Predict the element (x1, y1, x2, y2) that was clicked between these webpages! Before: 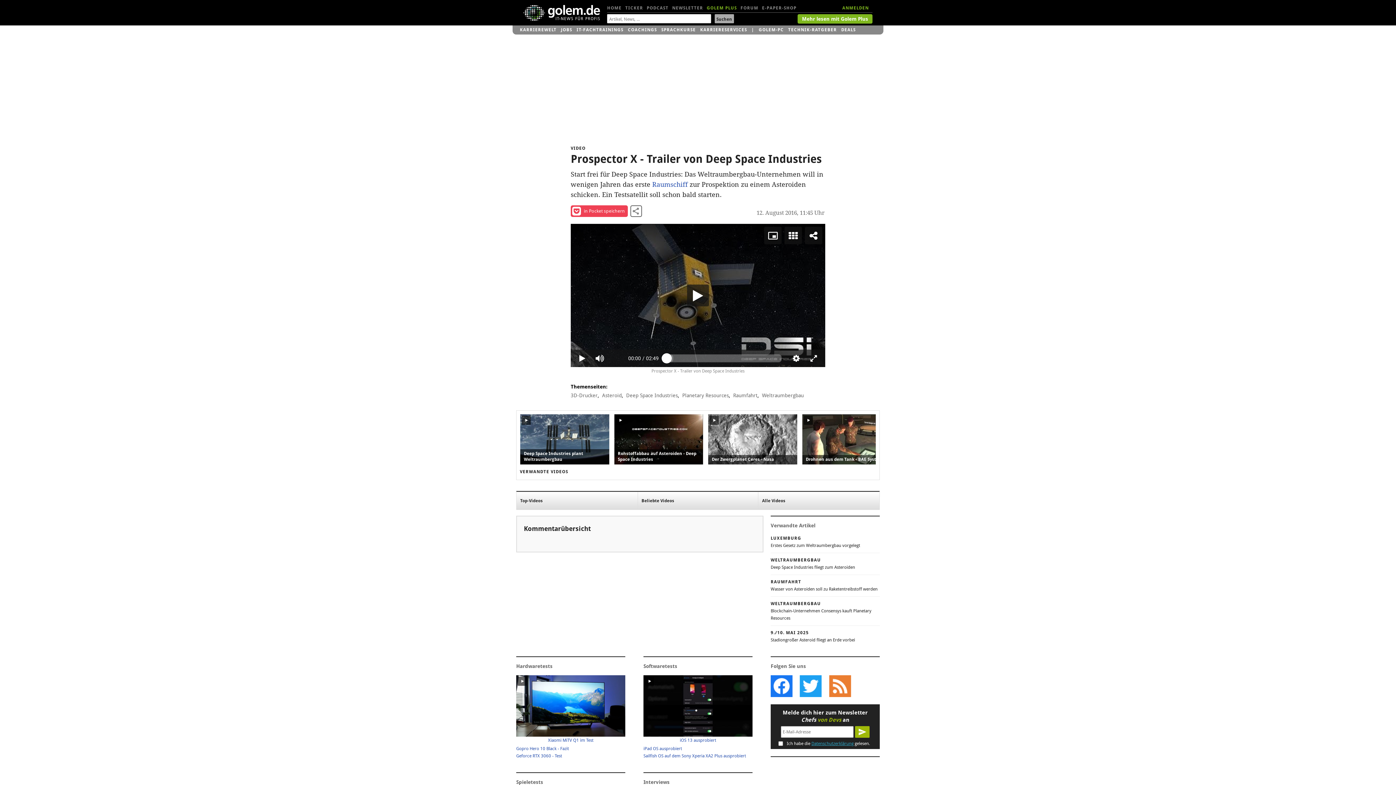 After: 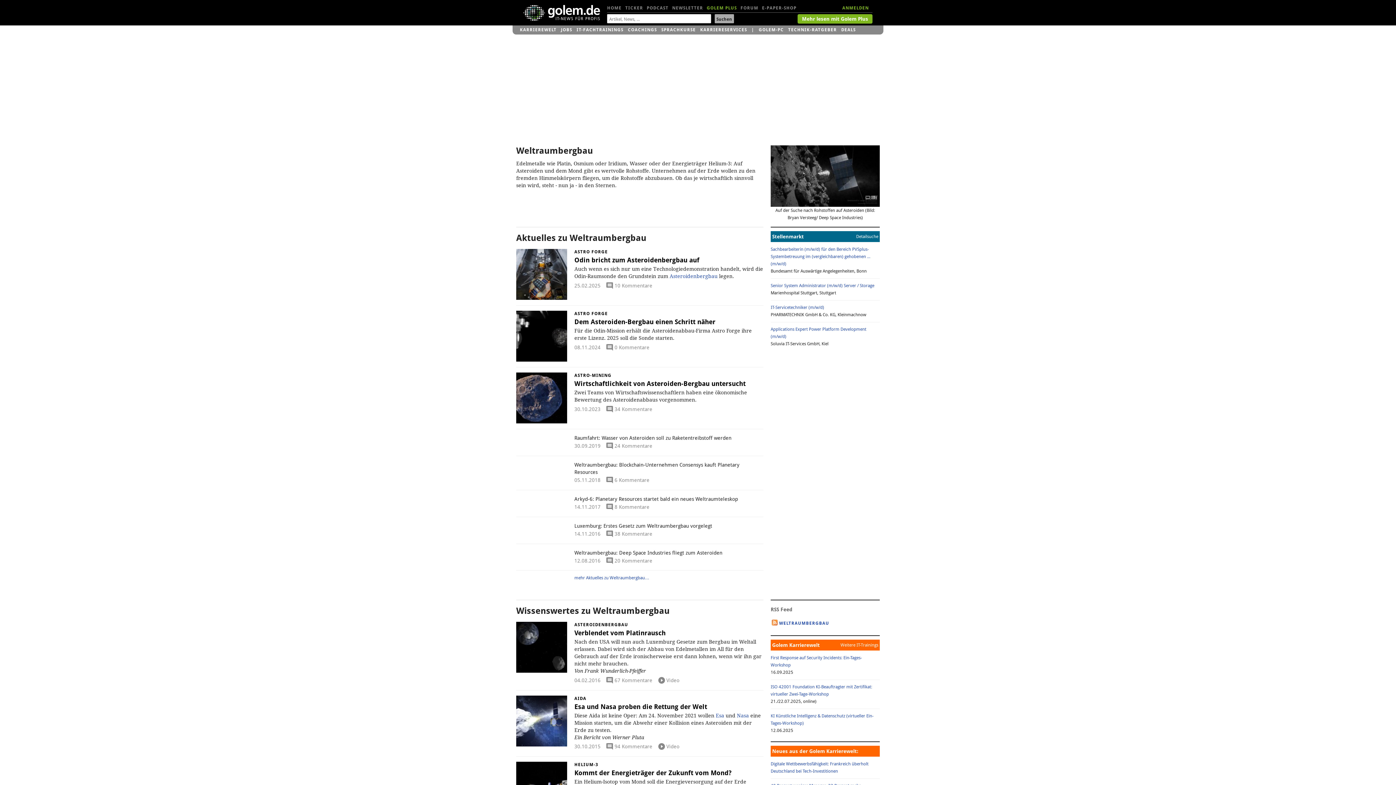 Action: bbox: (761, 390, 804, 400) label: Weltraumbergbau